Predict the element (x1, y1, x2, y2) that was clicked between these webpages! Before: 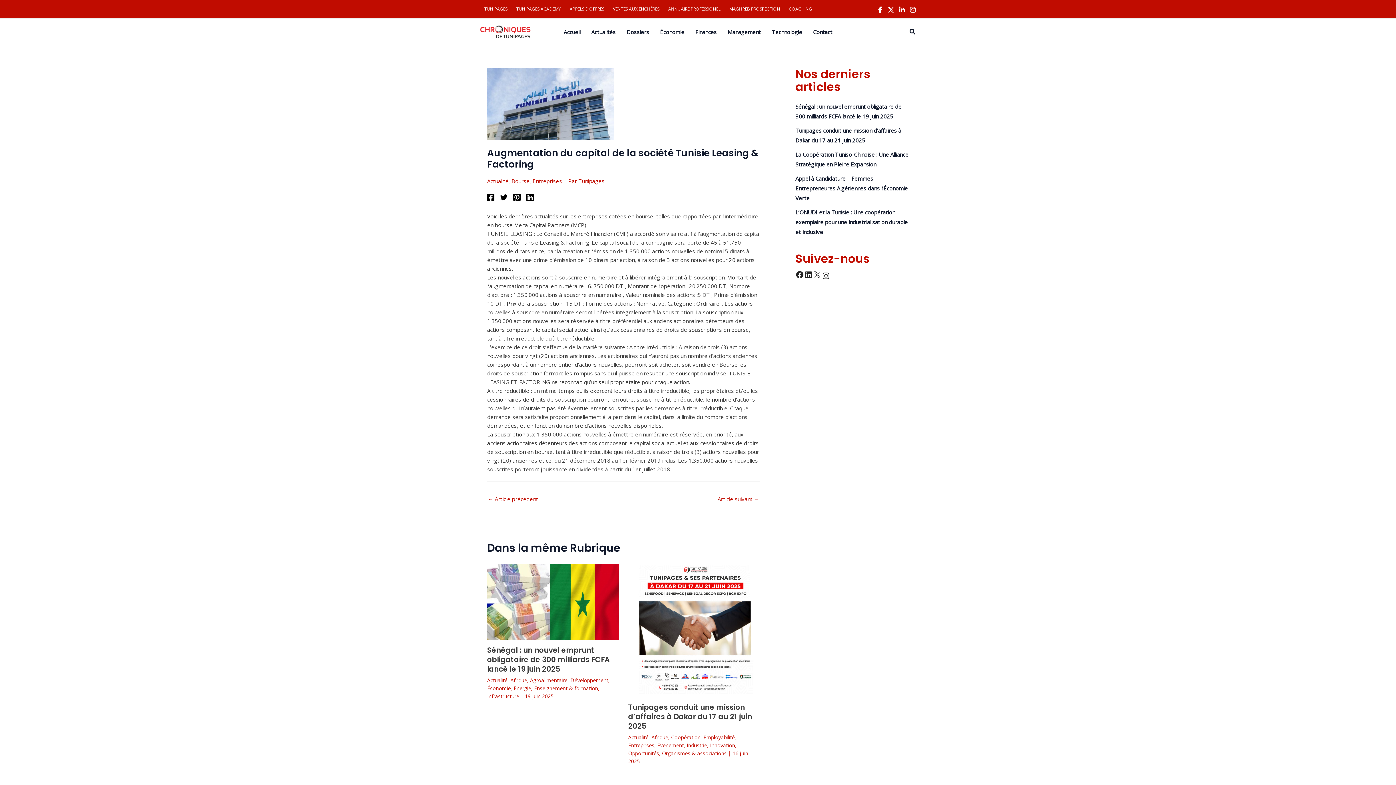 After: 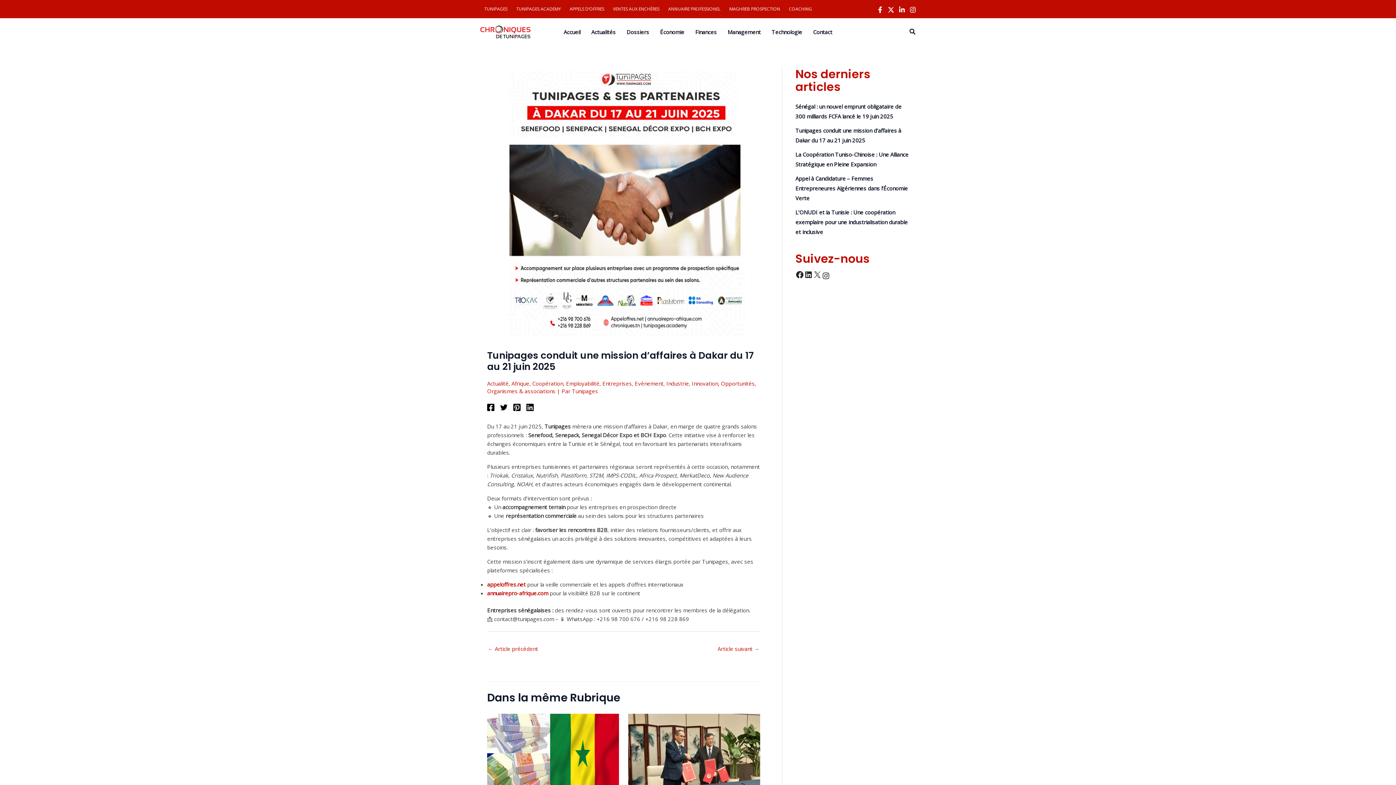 Action: label: Read more about Tunipages conduit une mission d’affaires à Dakar du 17 au 21 juin 2025 bbox: (628, 626, 760, 633)